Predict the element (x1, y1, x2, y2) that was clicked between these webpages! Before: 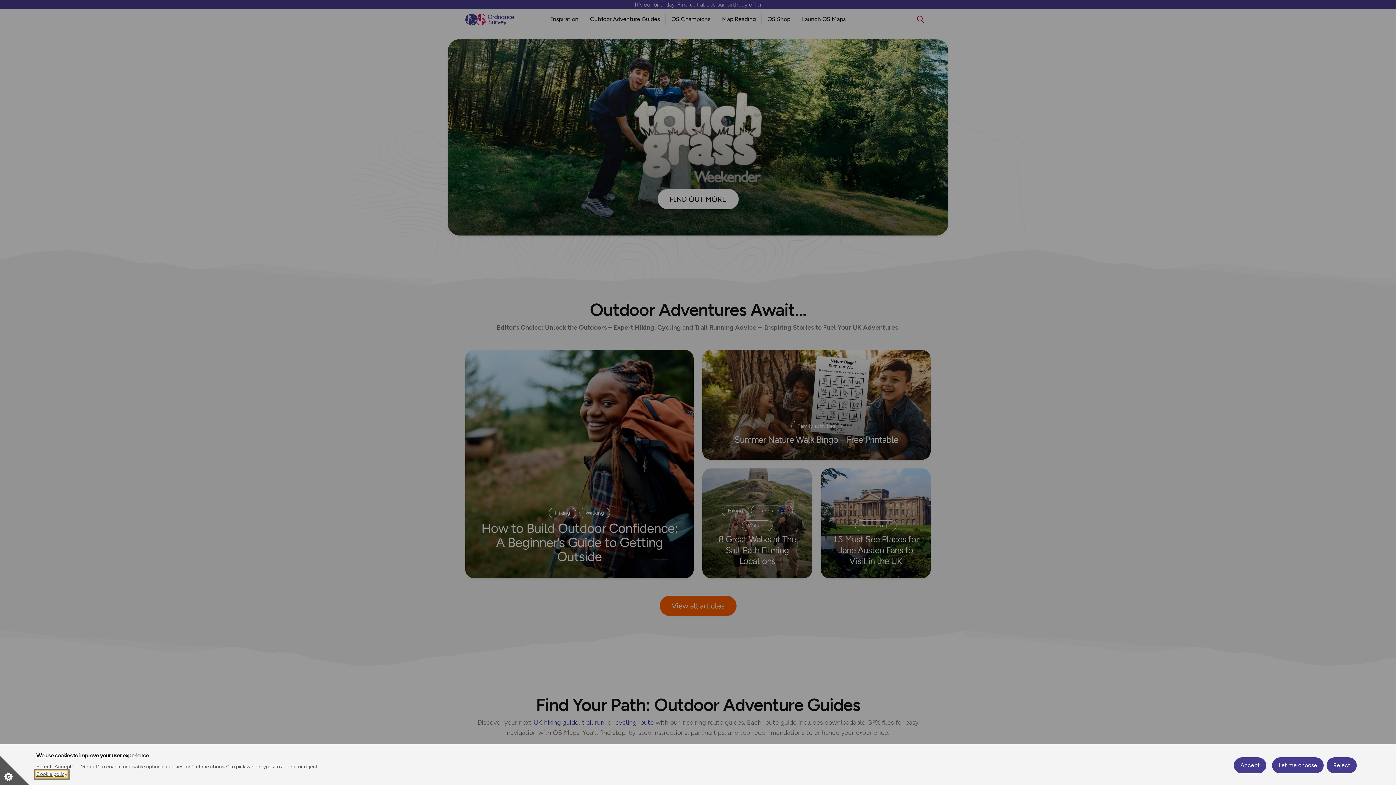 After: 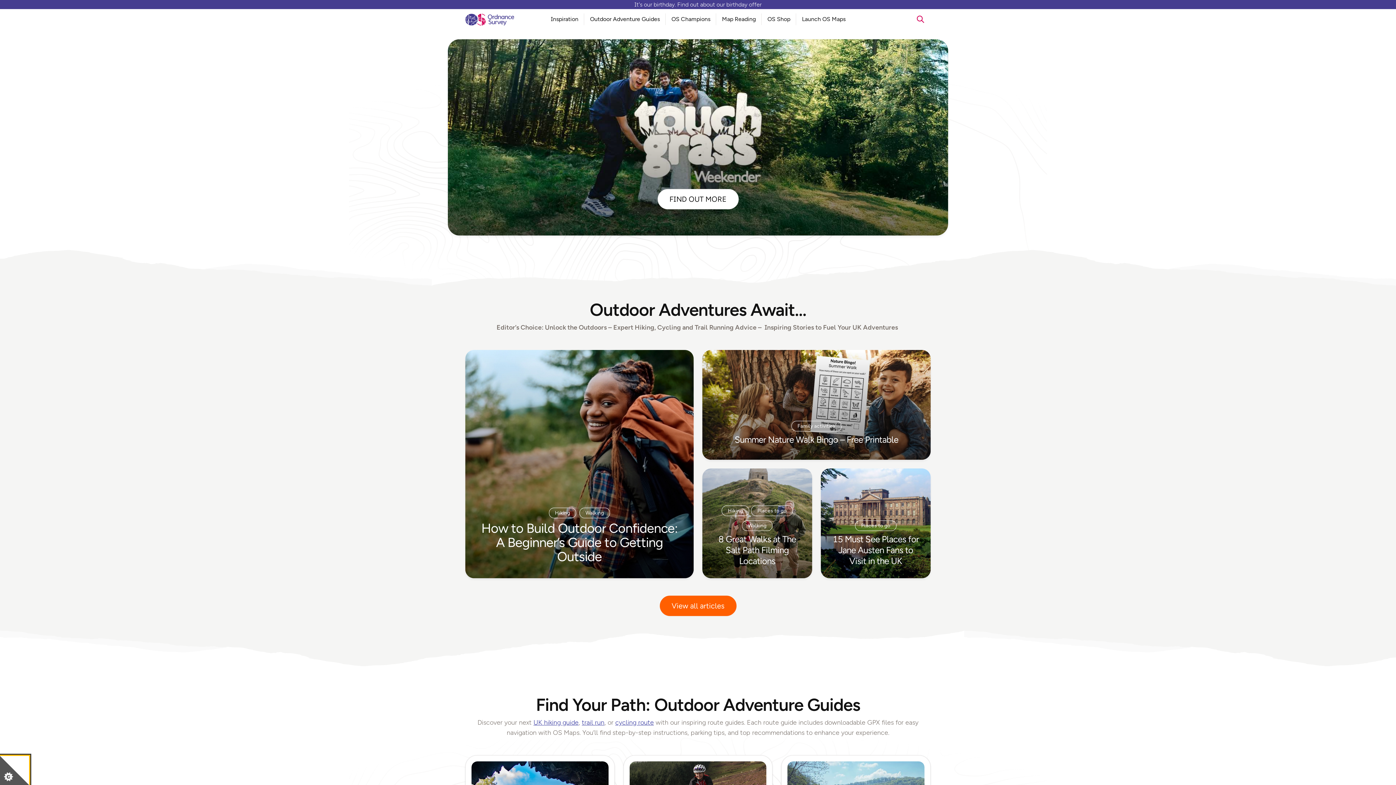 Action: label: Reject bbox: (1326, 757, 1357, 773)